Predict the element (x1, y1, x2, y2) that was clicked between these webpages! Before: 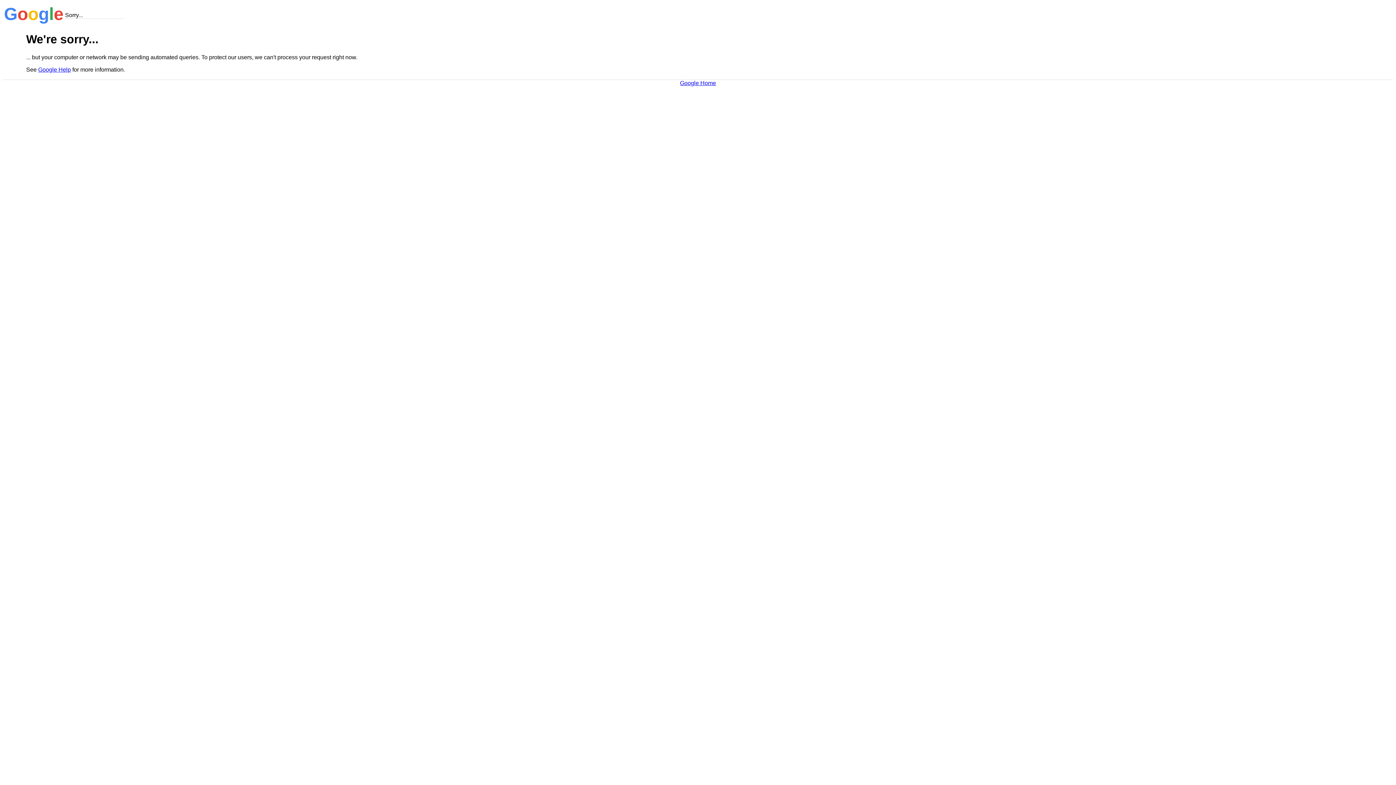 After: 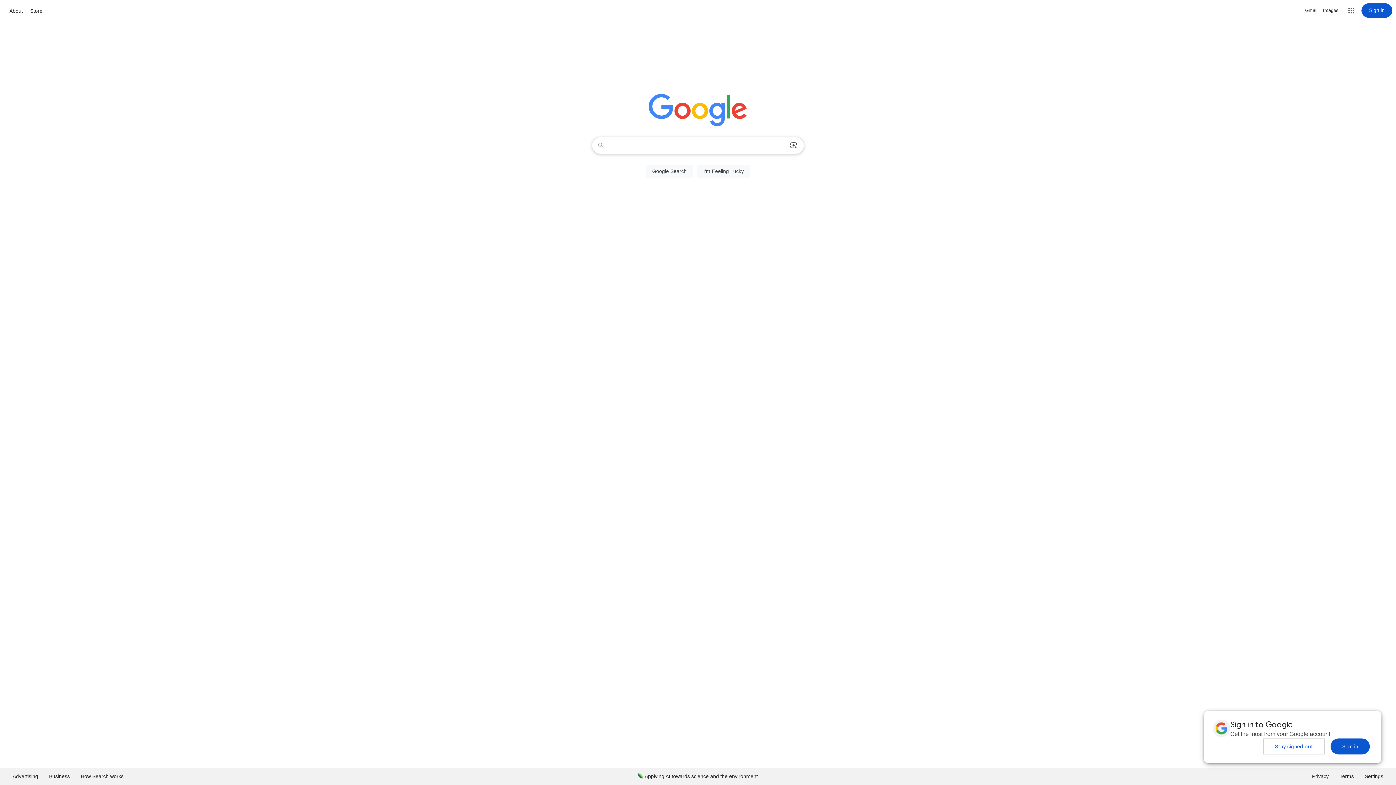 Action: label: Google Home bbox: (680, 79, 716, 86)